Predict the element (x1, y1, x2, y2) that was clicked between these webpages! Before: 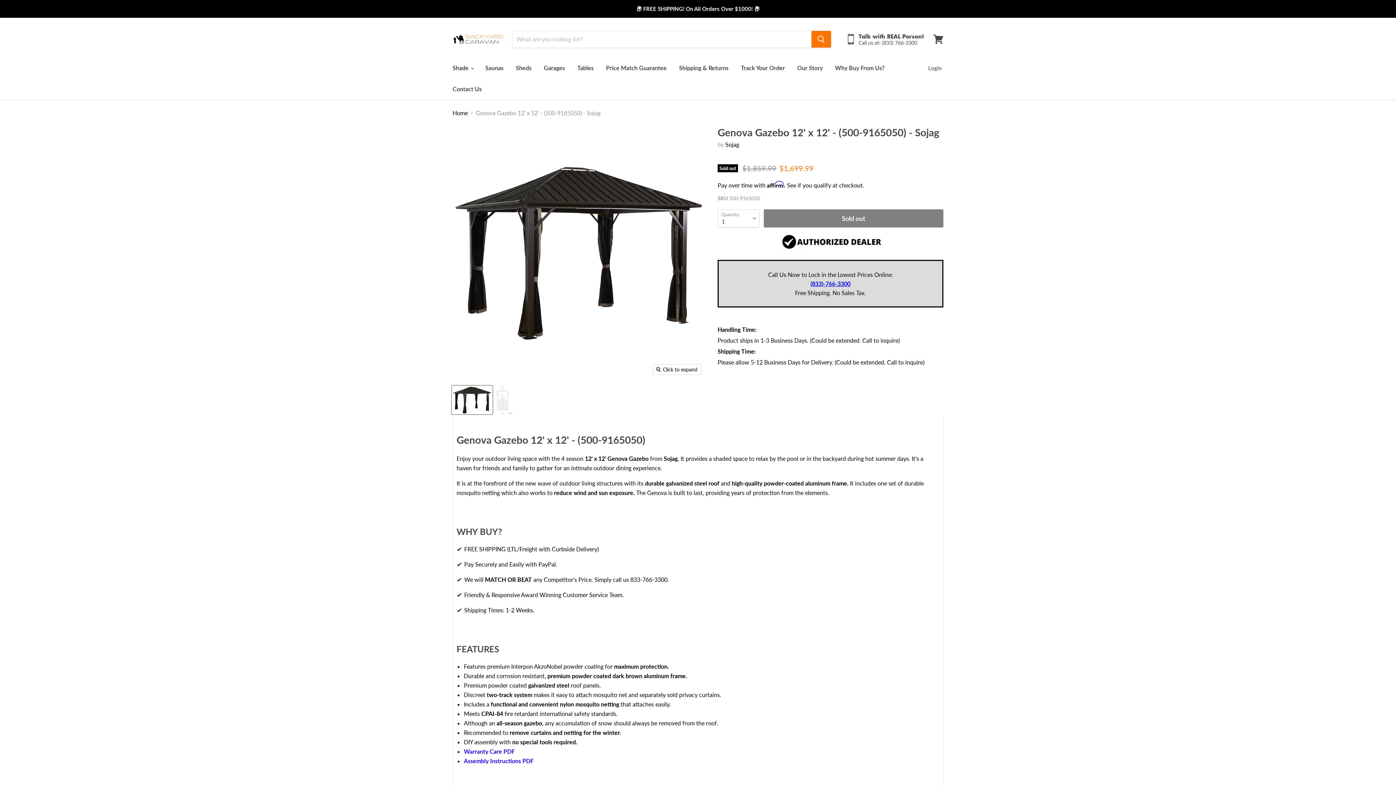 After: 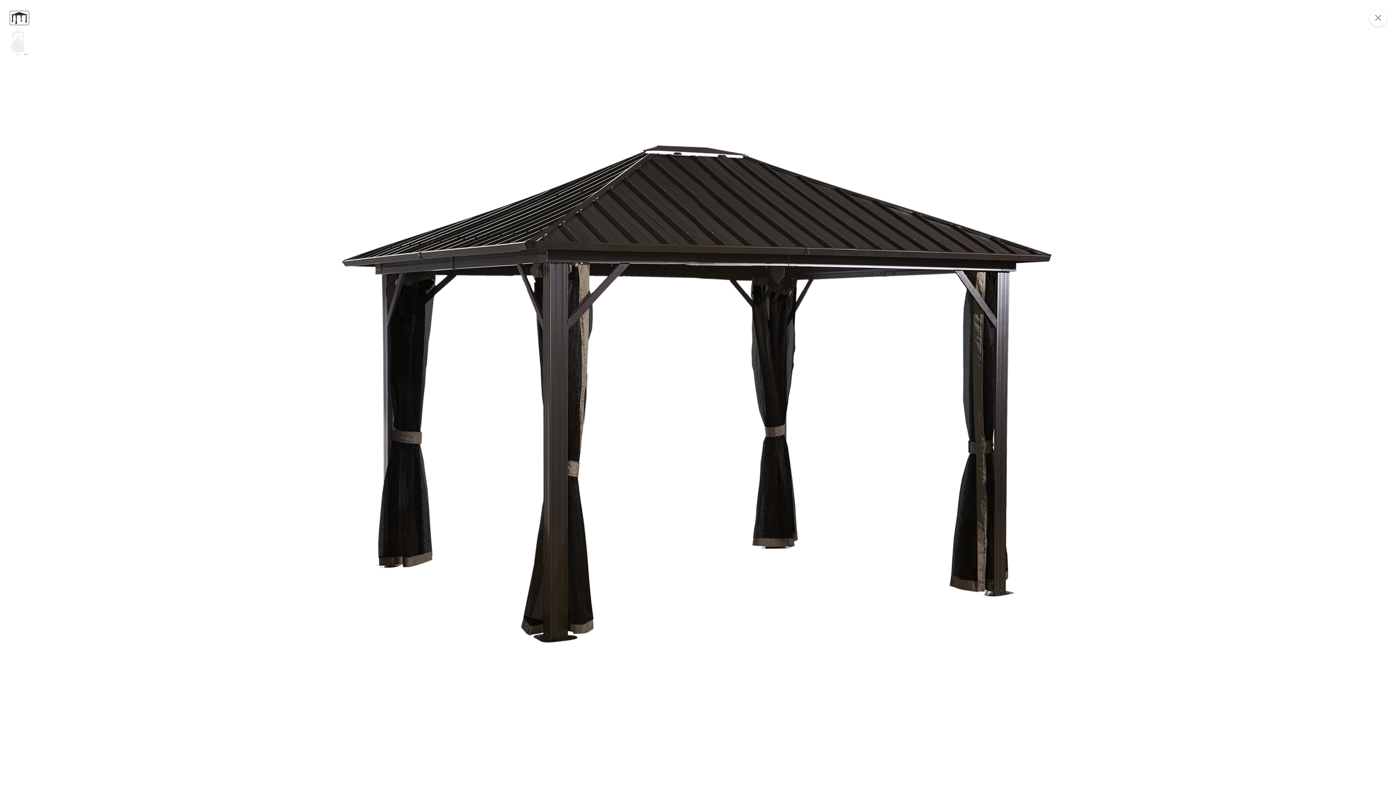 Action: bbox: (653, 364, 701, 374) label: Click to expand